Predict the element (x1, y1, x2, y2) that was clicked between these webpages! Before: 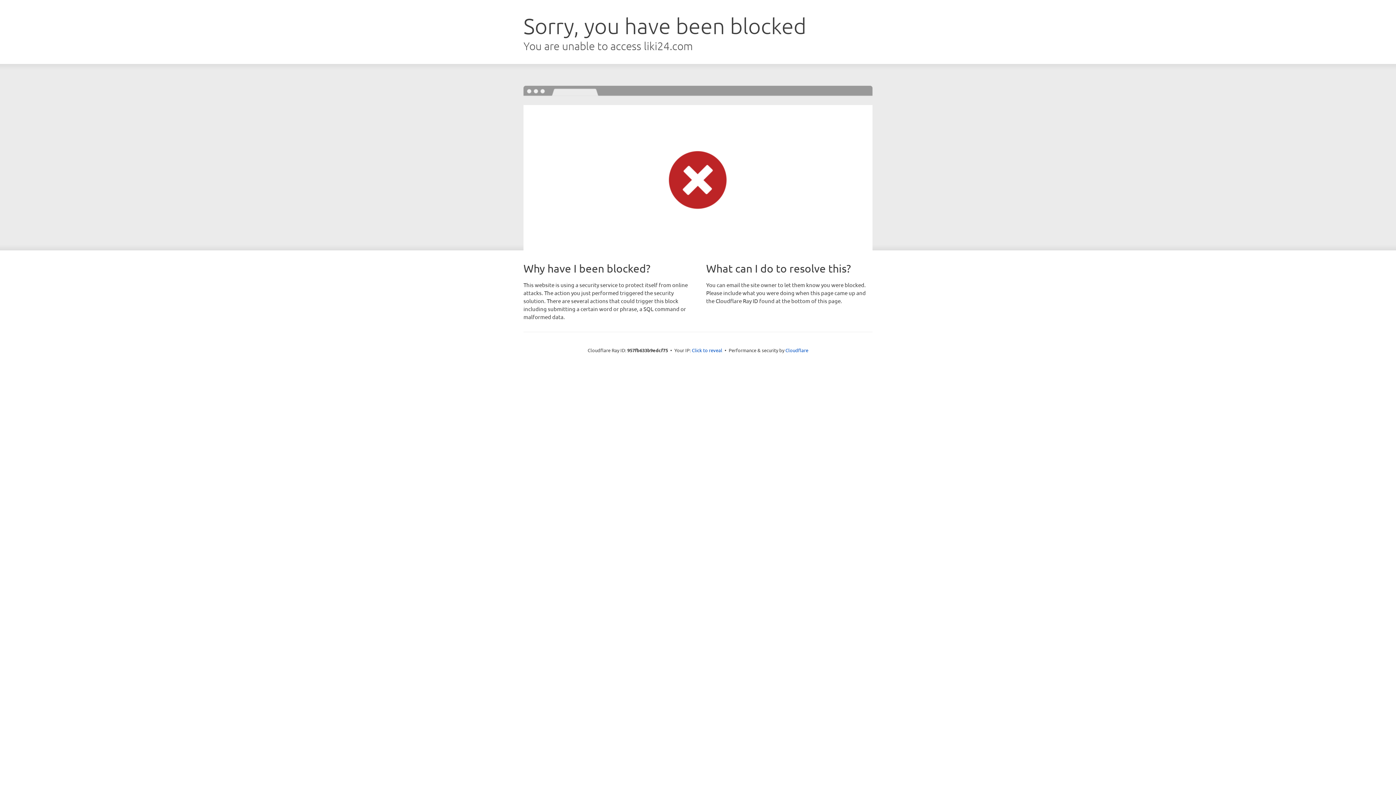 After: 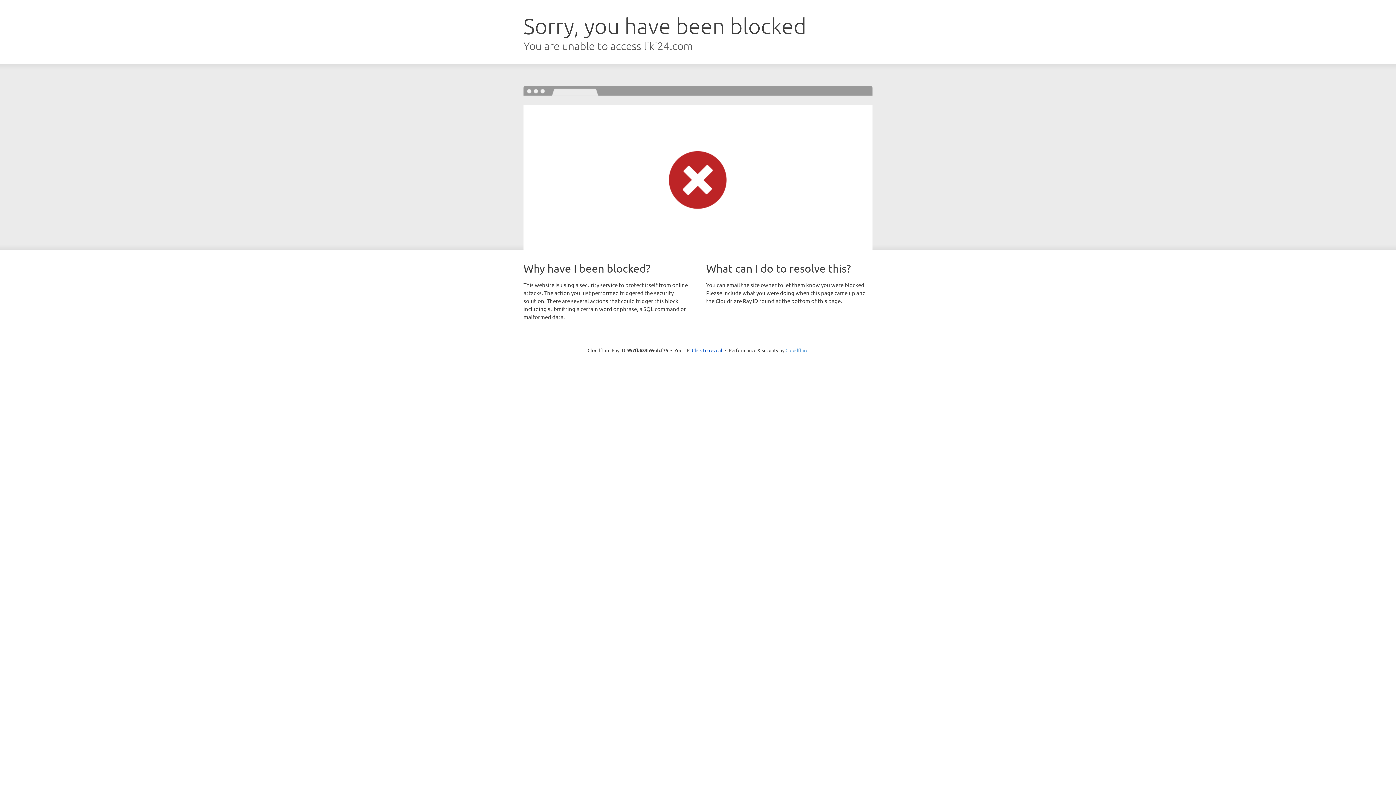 Action: label: Cloudflare bbox: (785, 347, 808, 353)